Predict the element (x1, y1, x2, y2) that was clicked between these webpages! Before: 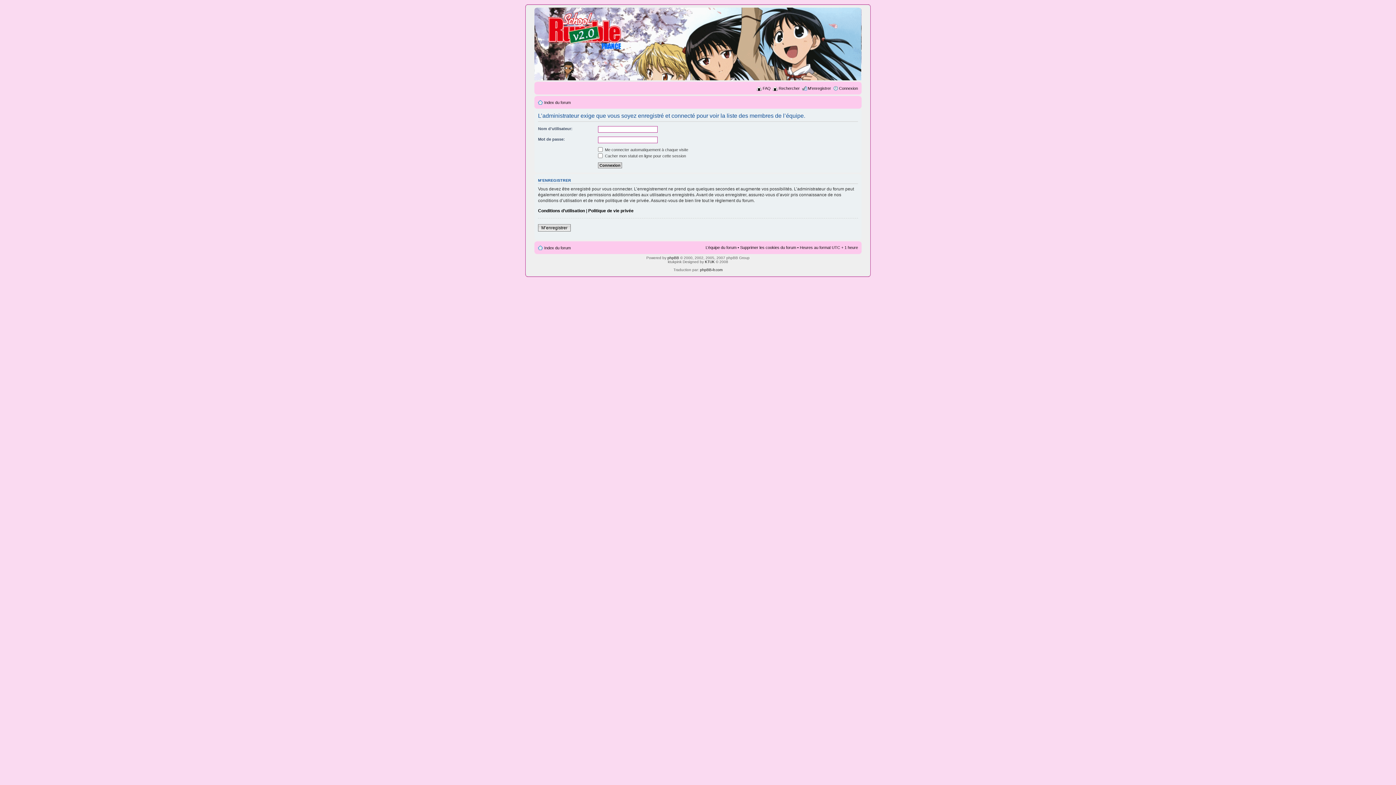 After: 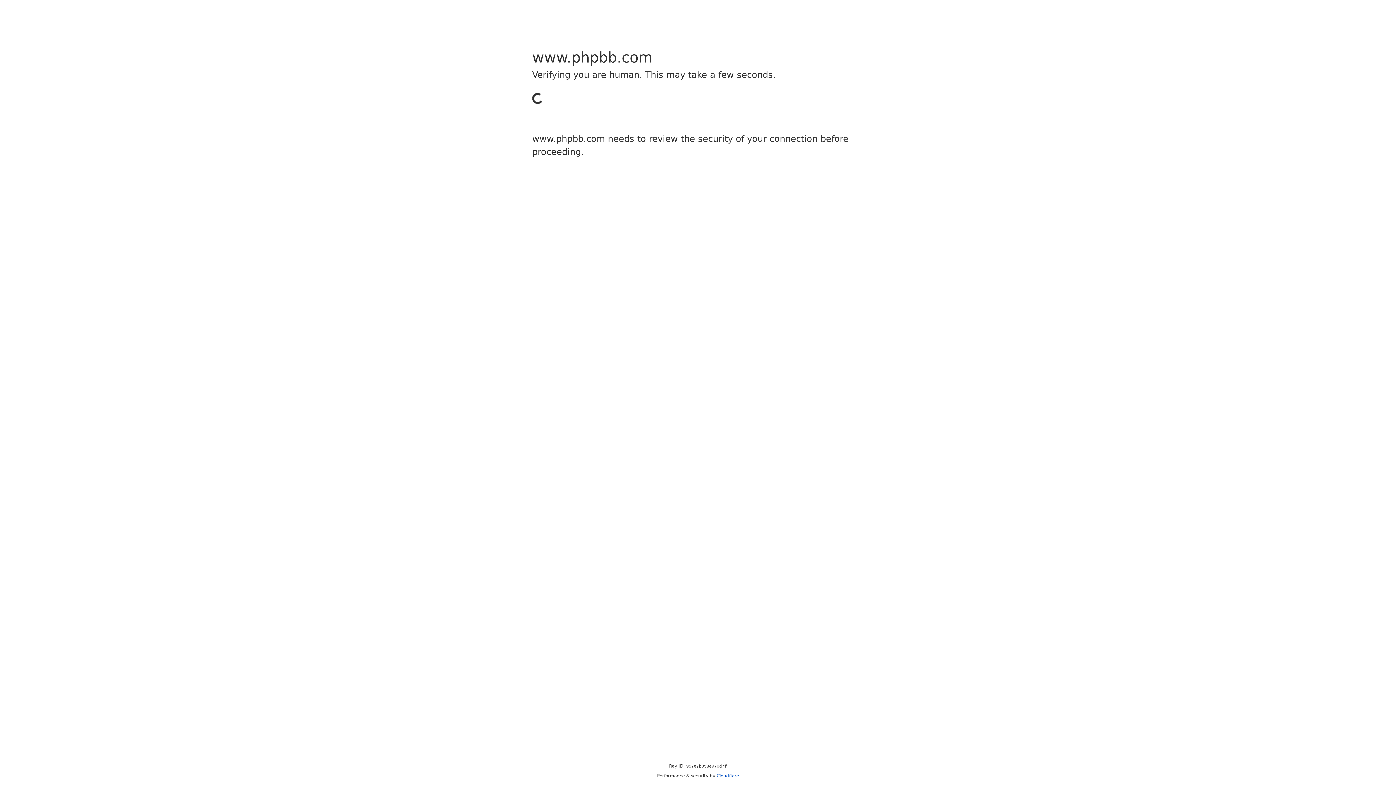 Action: label: phpBB bbox: (667, 255, 679, 259)